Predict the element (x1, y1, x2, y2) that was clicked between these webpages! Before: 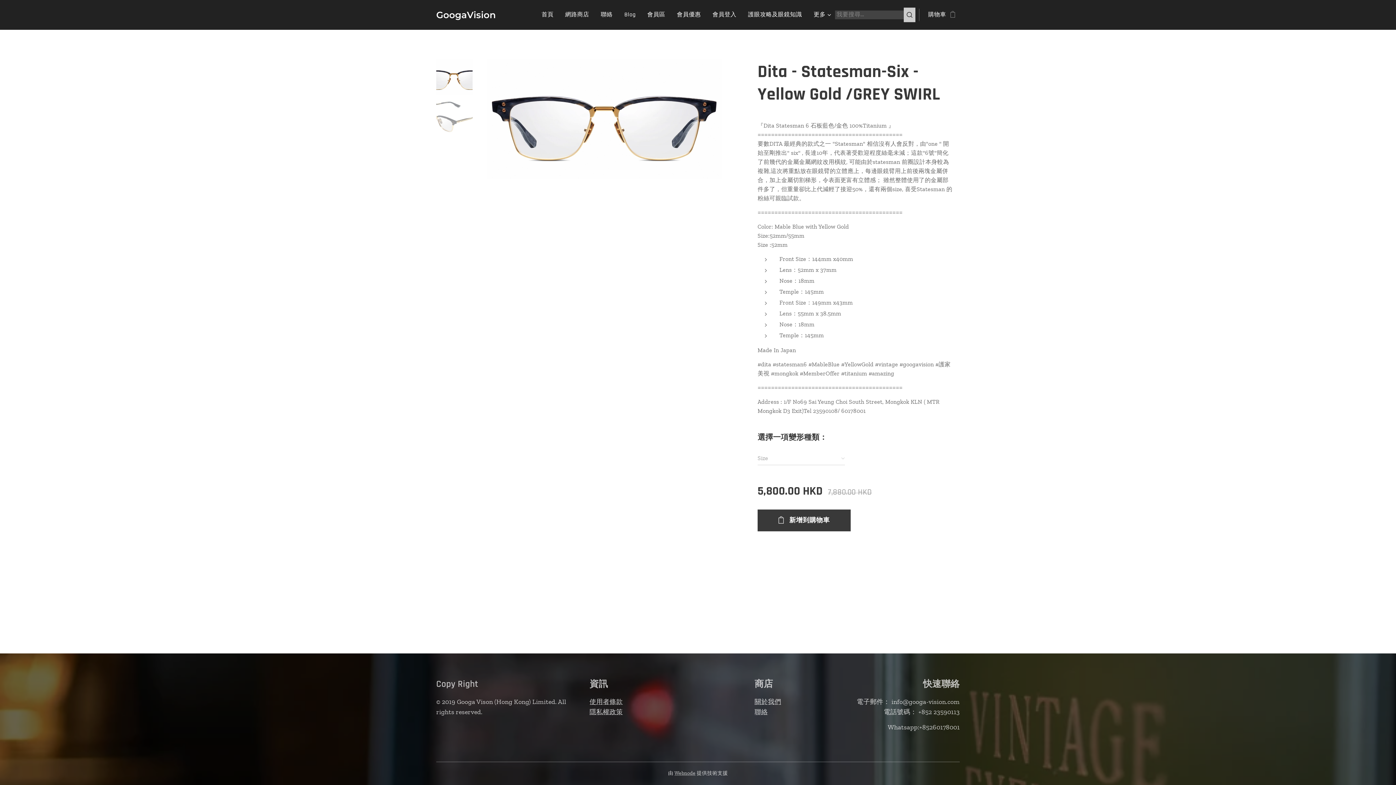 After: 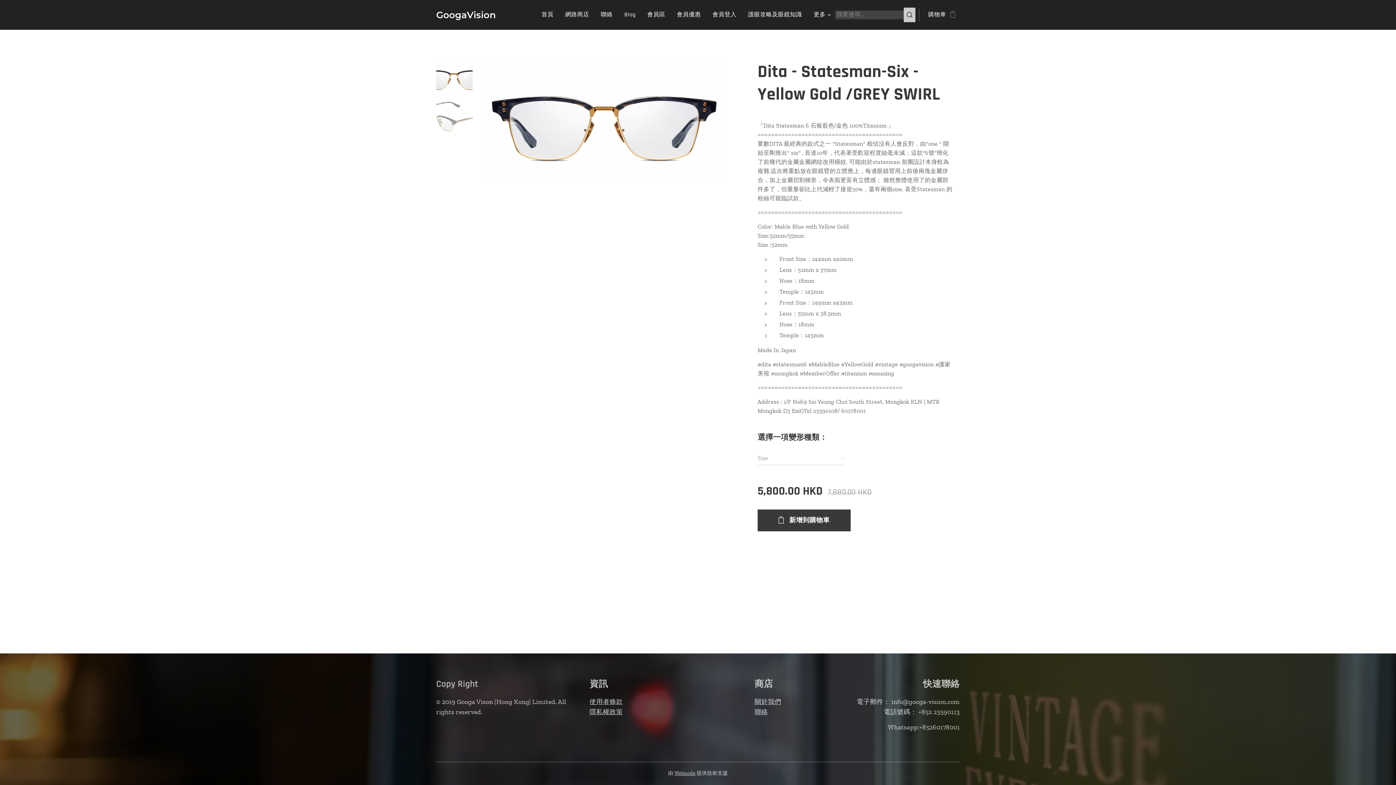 Action: bbox: (674, 770, 695, 776) label: Webnode